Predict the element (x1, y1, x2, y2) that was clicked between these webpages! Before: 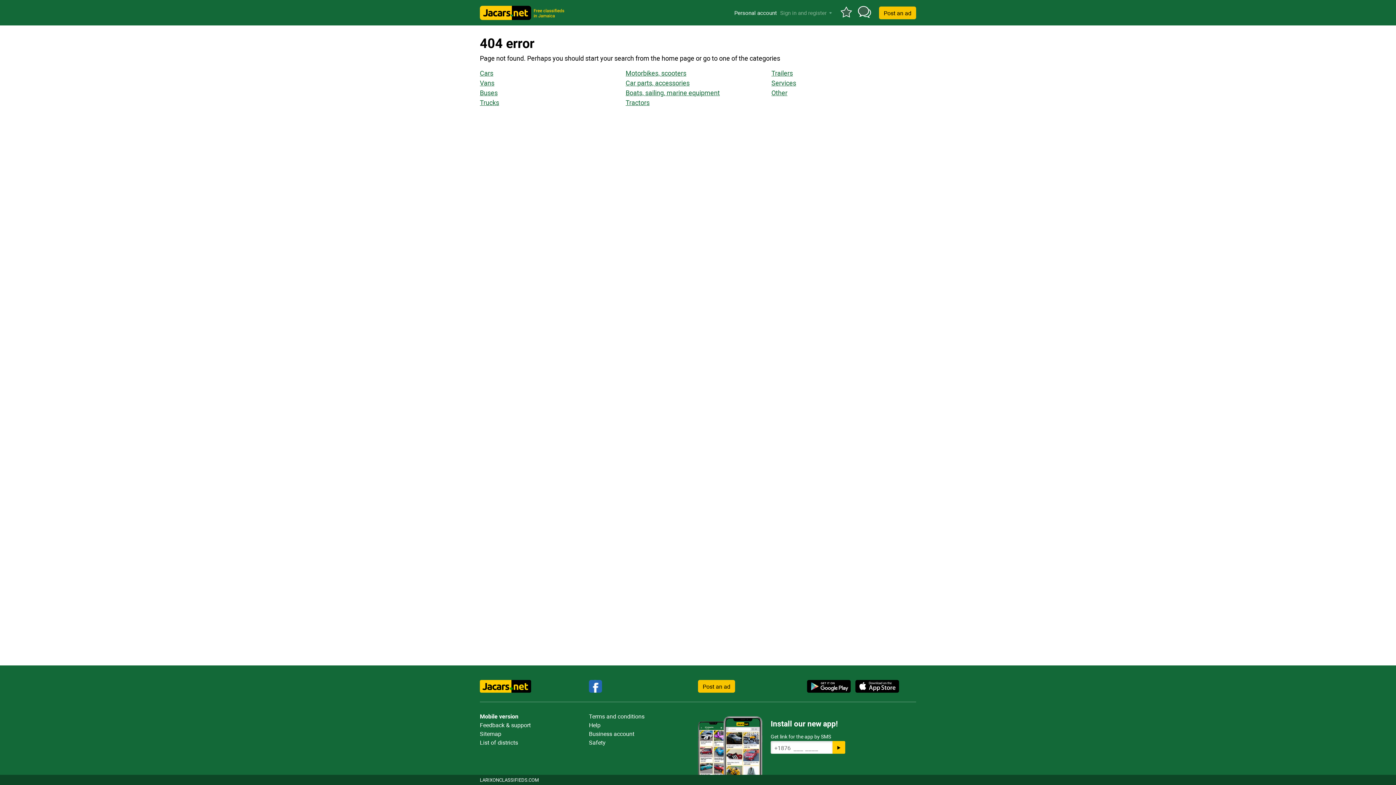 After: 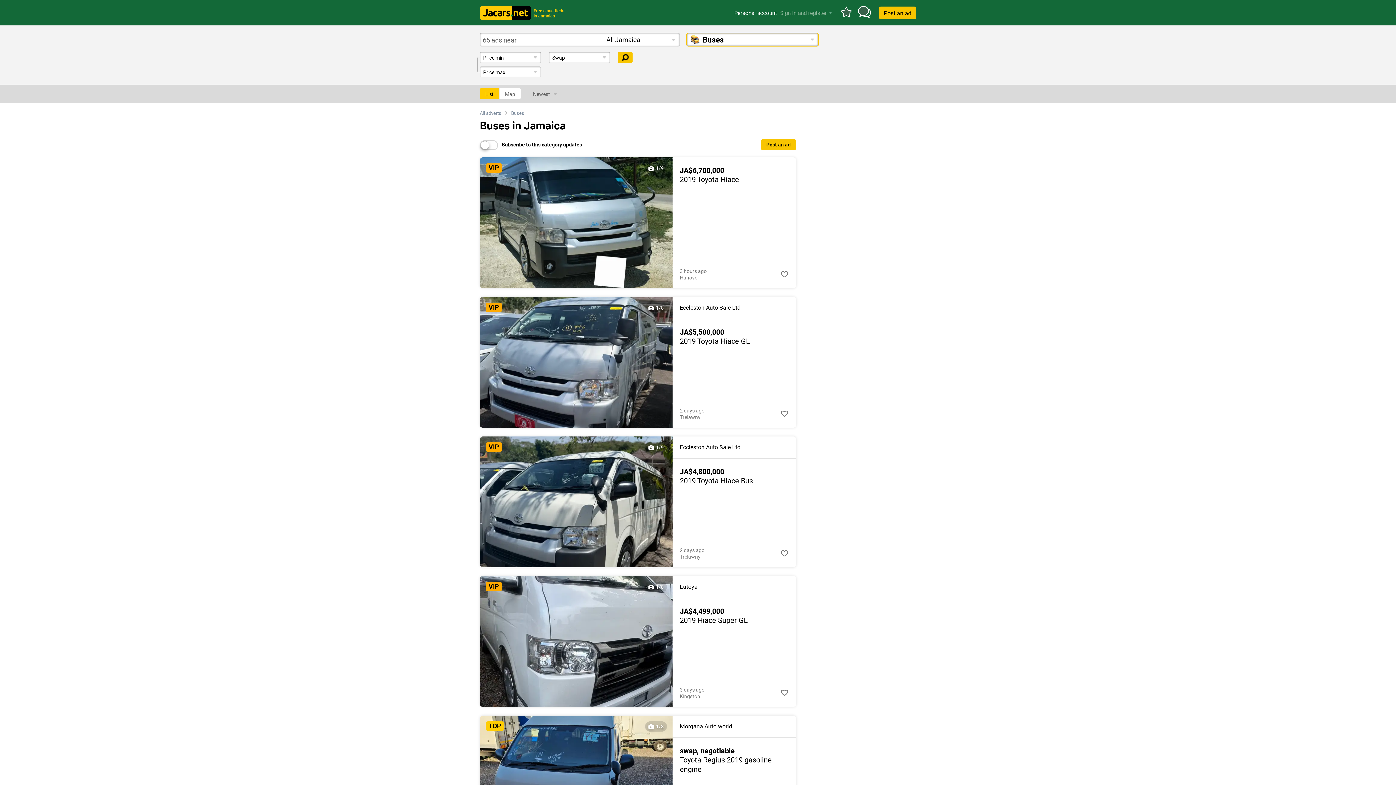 Action: label: Buses bbox: (480, 89, 497, 96)